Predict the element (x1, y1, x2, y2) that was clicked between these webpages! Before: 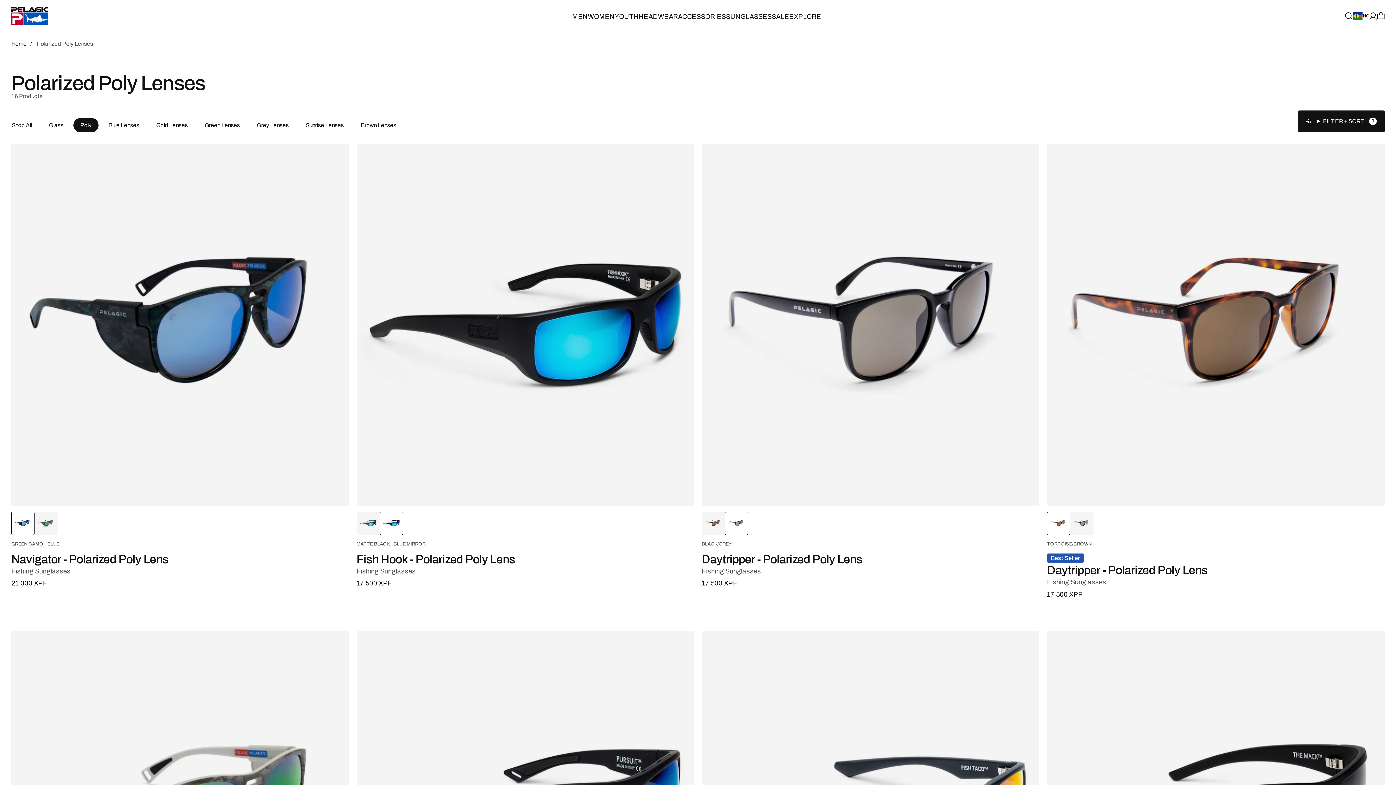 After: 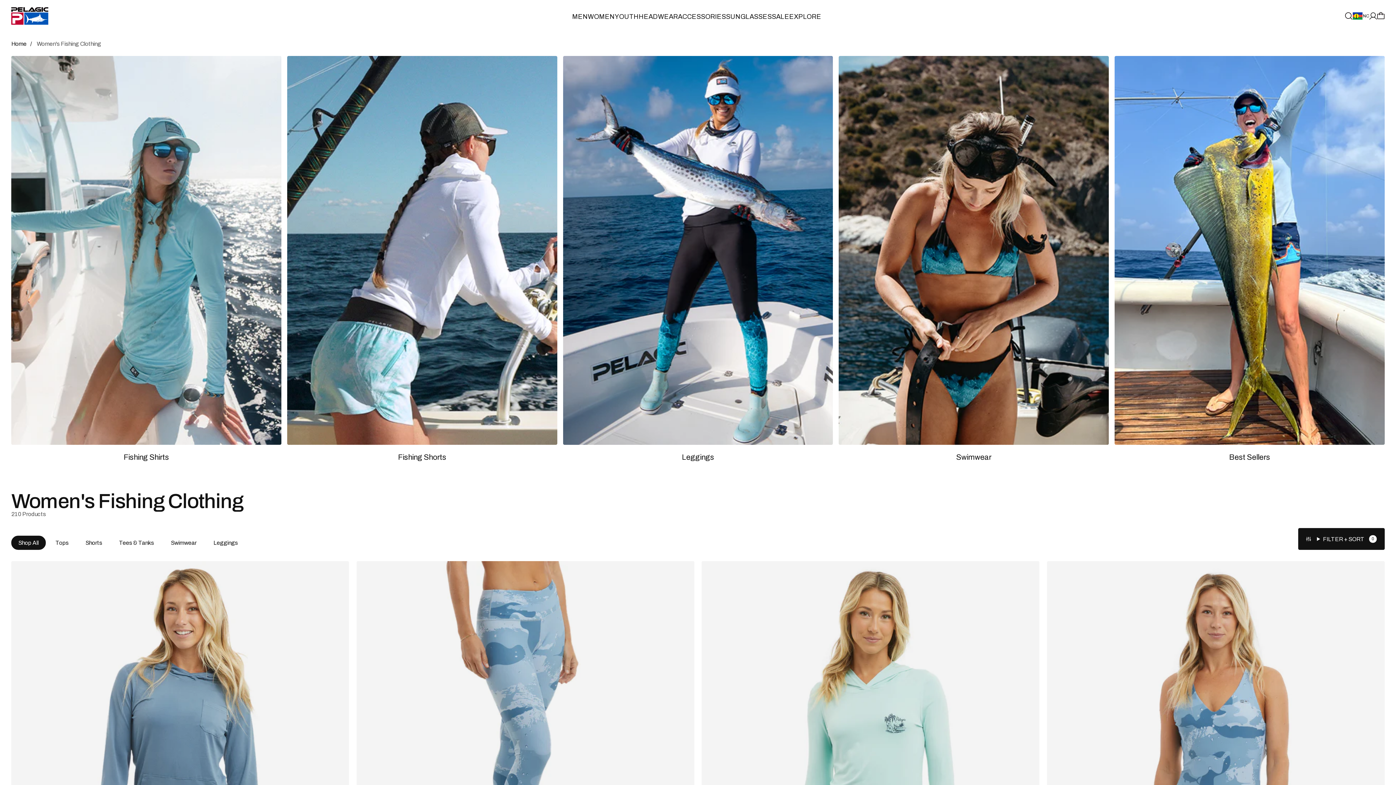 Action: bbox: (588, 10, 614, 21) label: WOMEN